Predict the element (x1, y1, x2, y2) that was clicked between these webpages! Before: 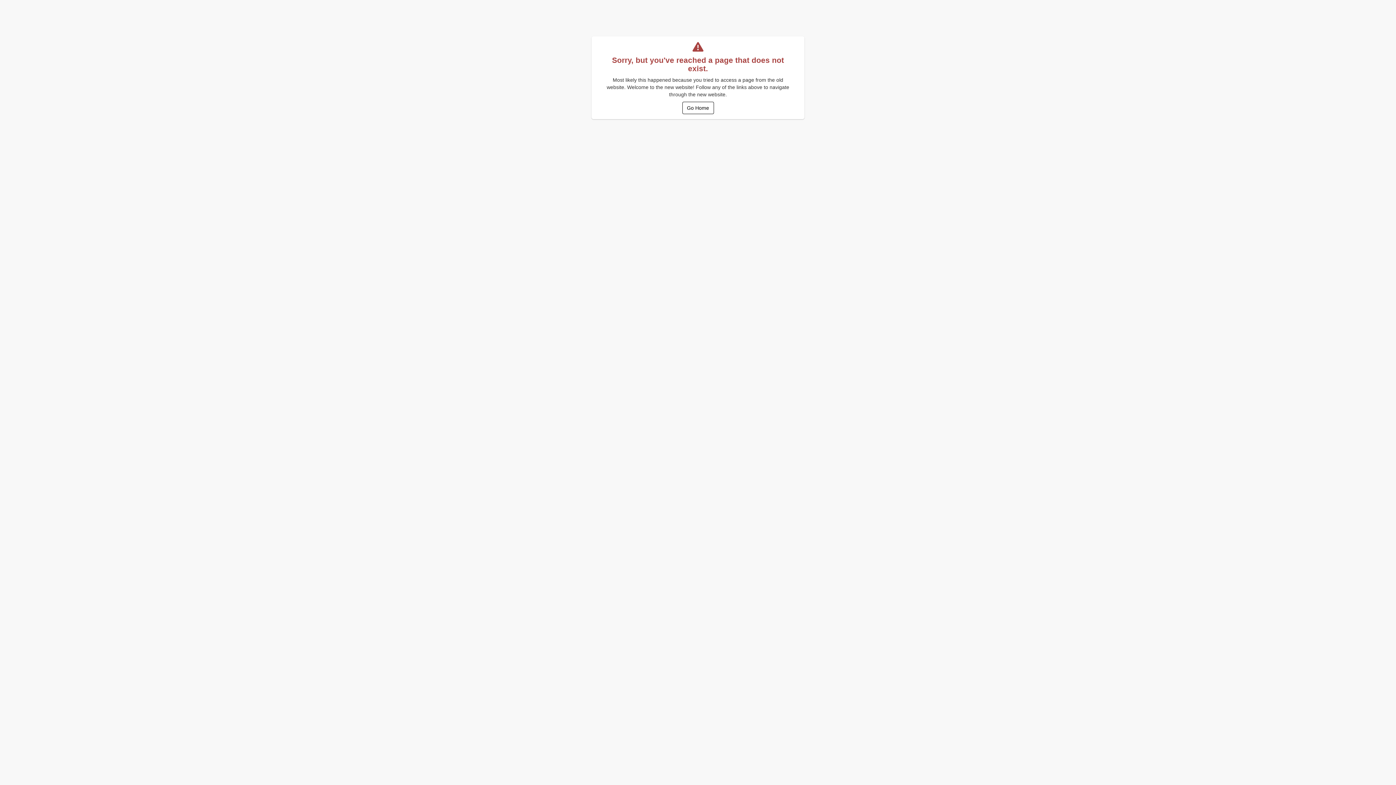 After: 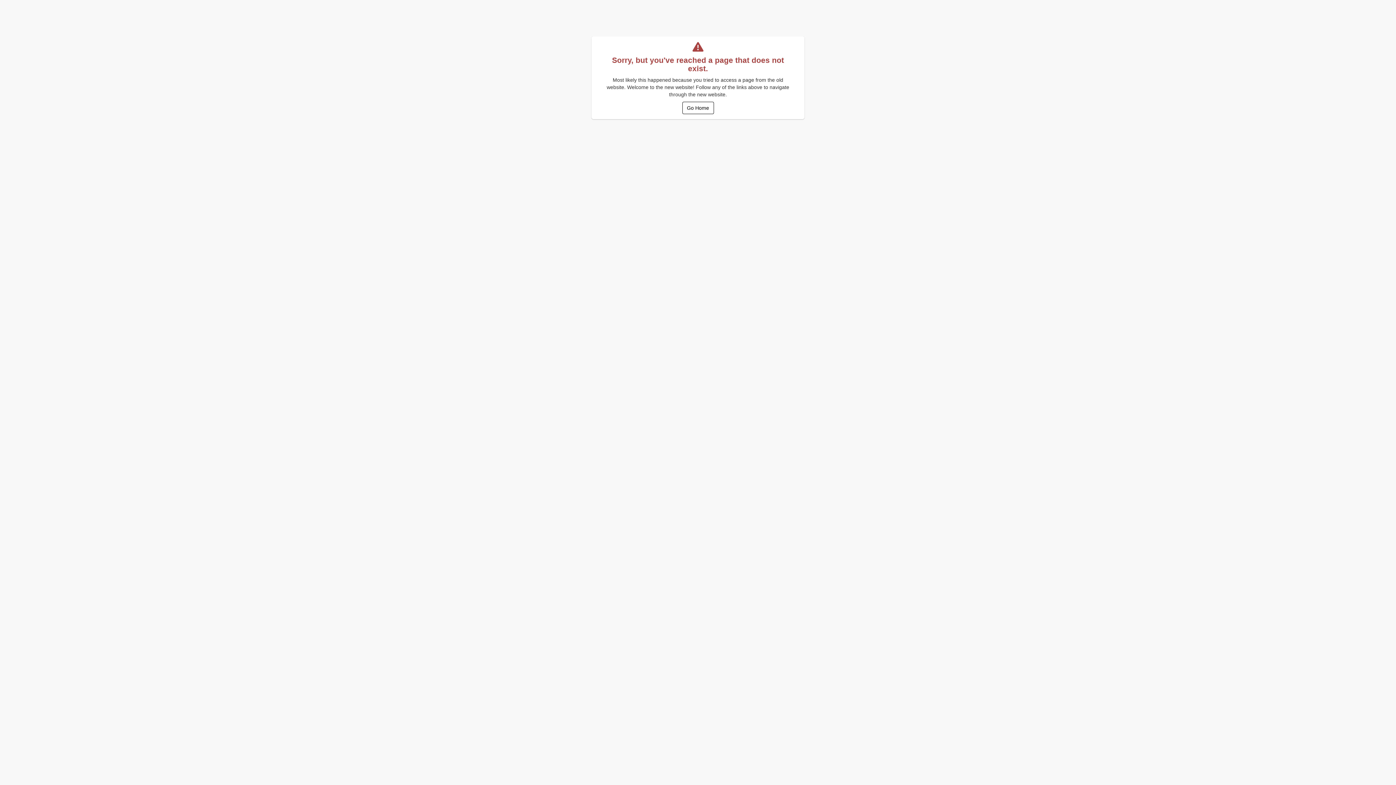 Action: label: Go Home bbox: (682, 101, 714, 114)